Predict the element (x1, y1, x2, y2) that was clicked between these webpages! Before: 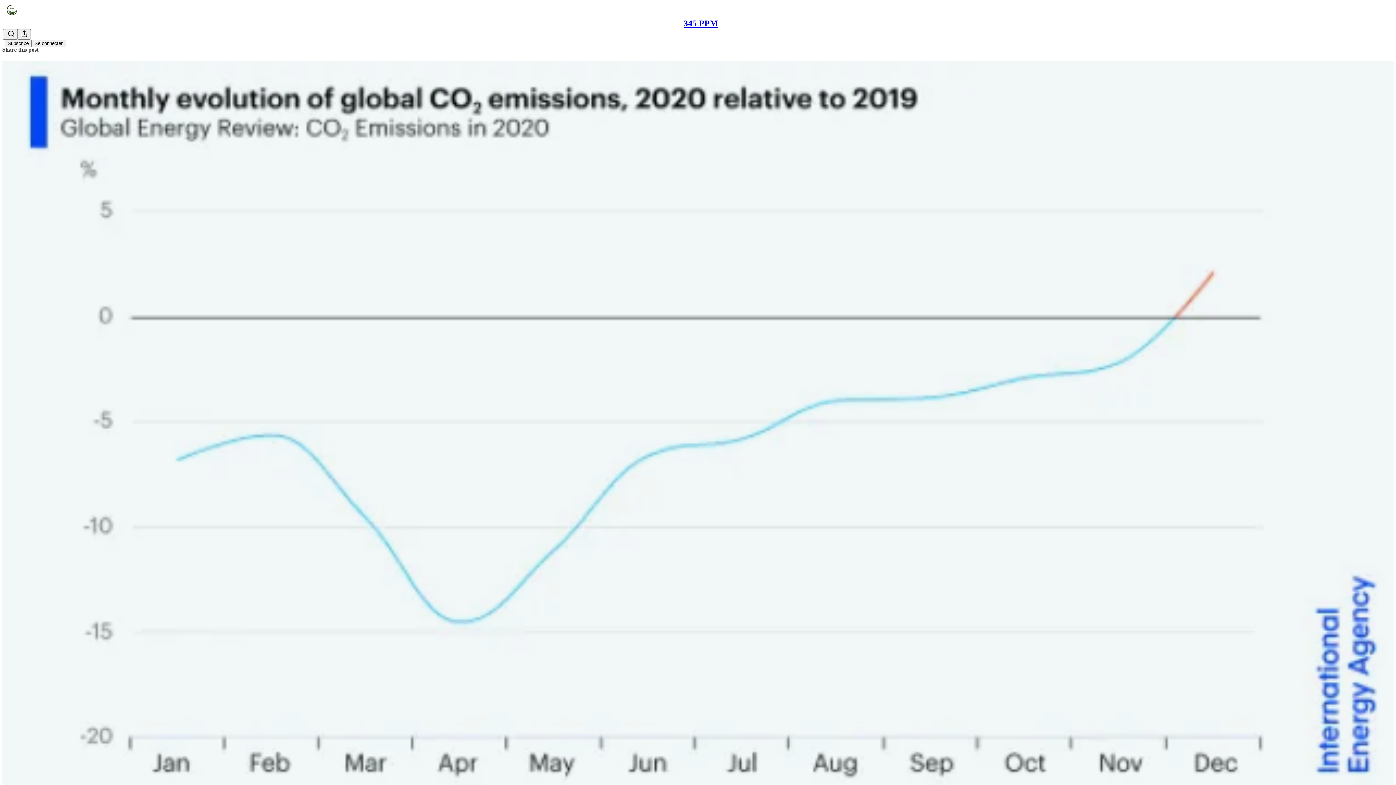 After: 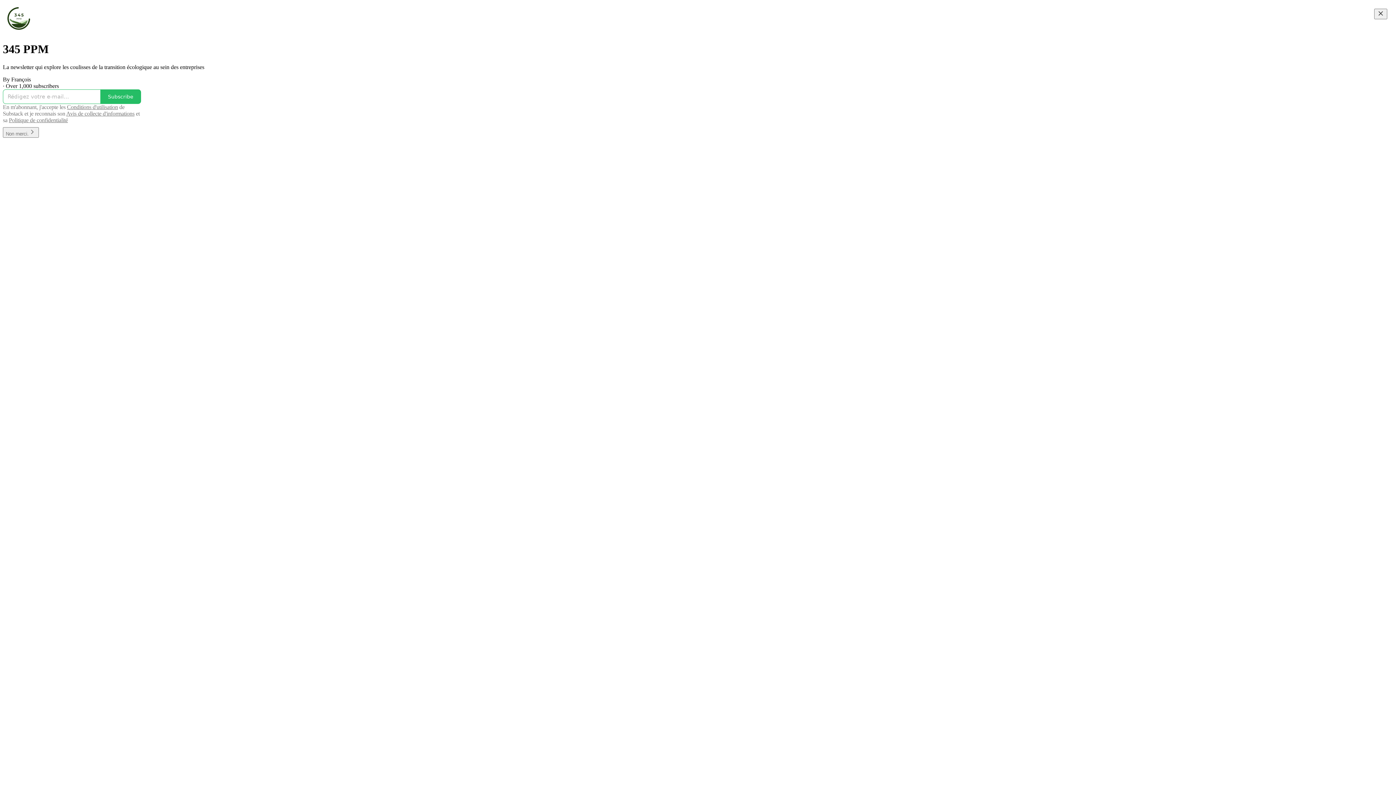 Action: bbox: (4, 2, 1399, 17)